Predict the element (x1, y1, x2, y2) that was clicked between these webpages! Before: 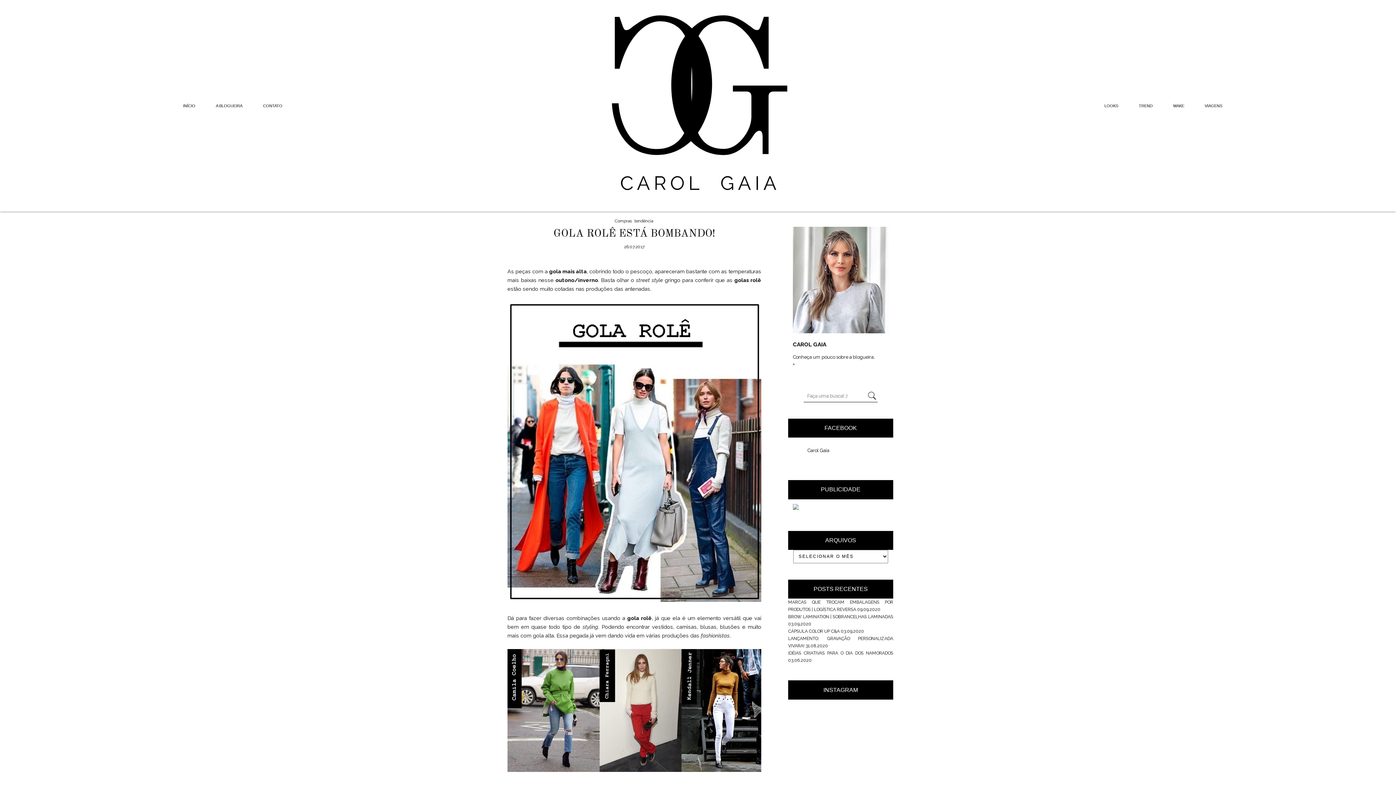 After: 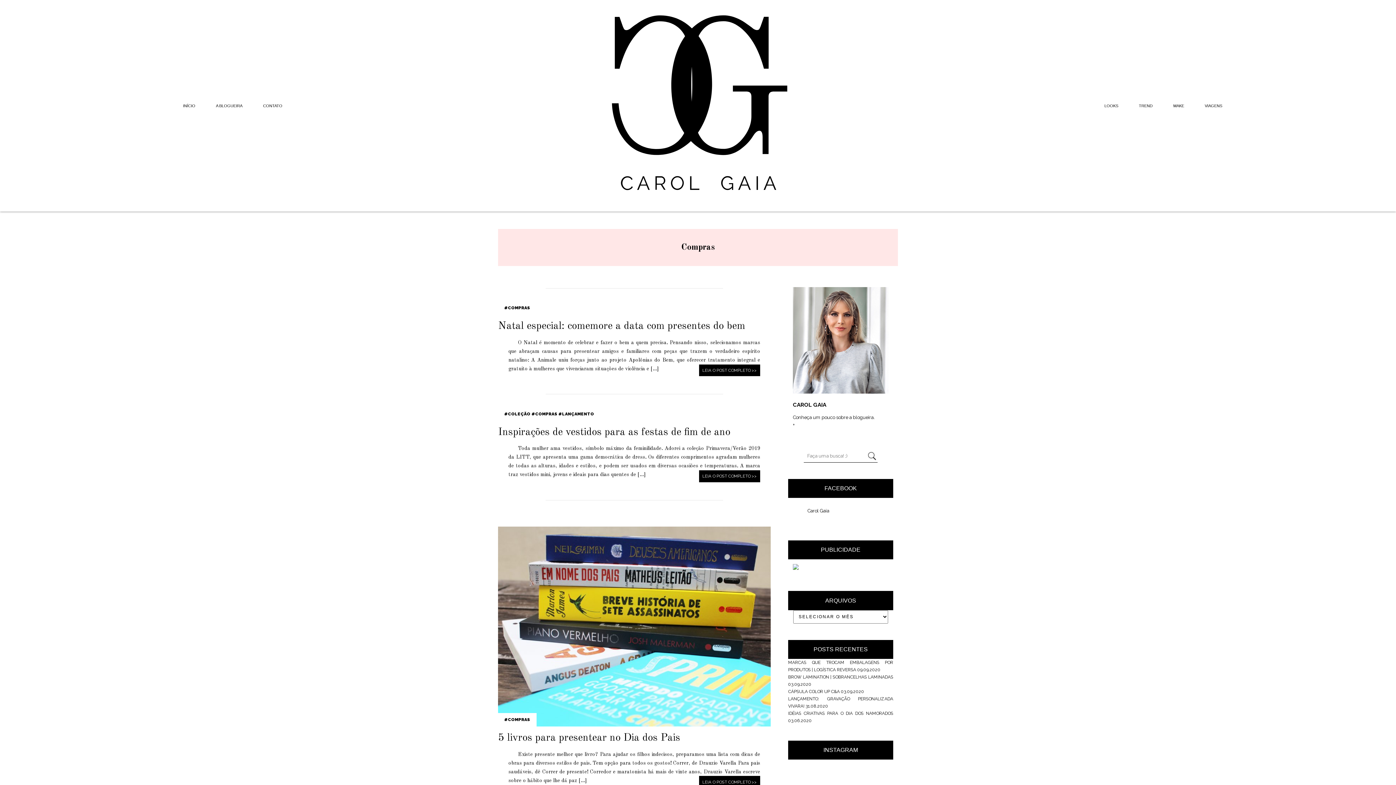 Action: label: Compras bbox: (614, 218, 632, 223)